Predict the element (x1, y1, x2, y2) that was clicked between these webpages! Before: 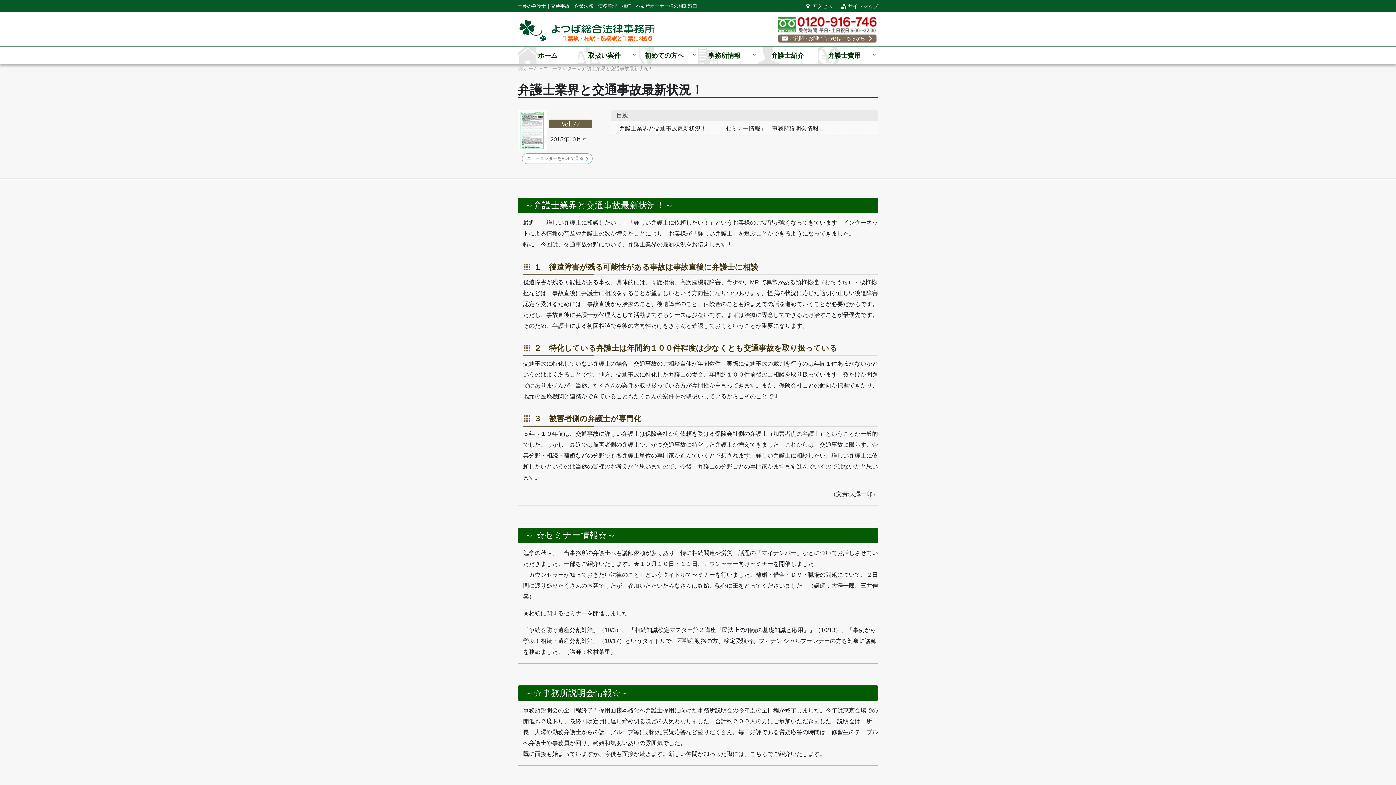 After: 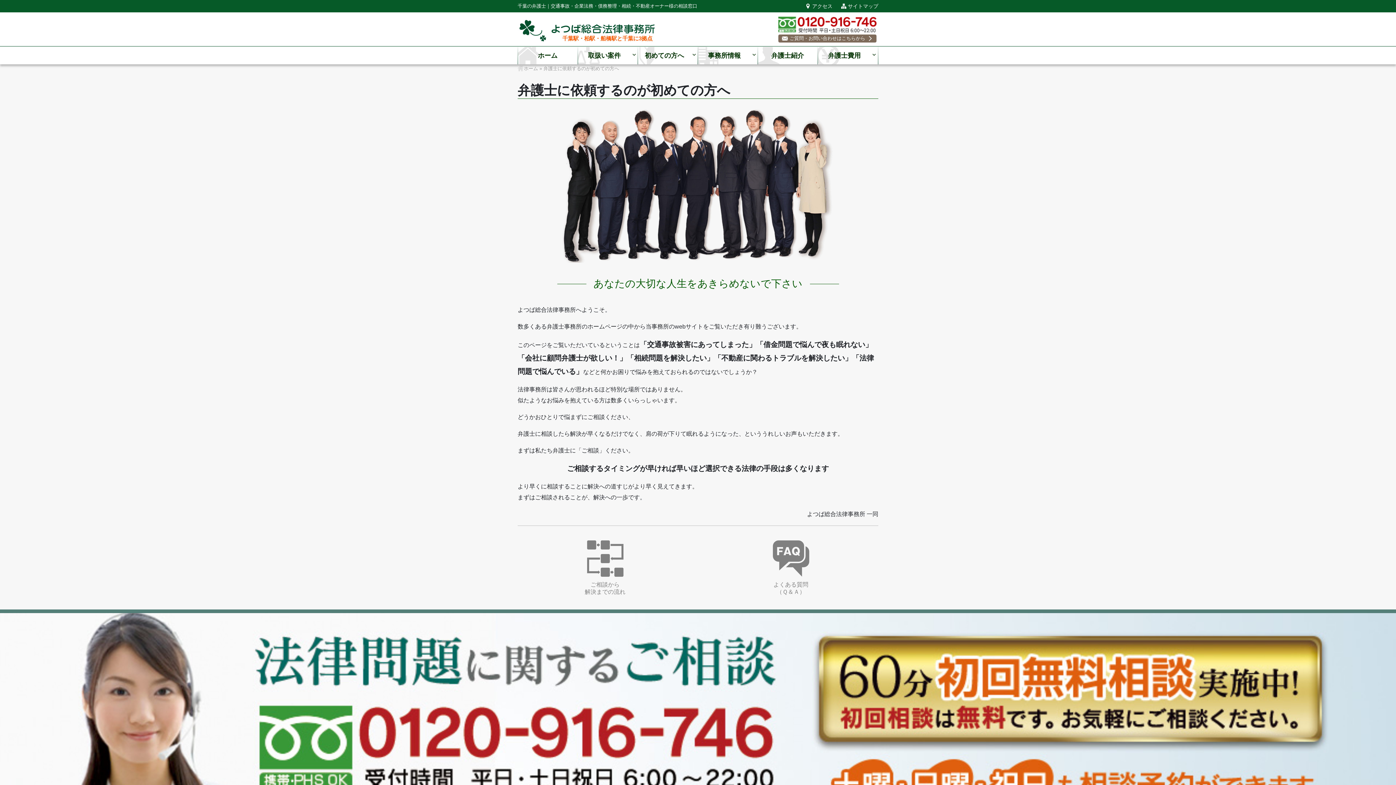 Action: bbox: (637, 46, 697, 64) label: 初めての方へ